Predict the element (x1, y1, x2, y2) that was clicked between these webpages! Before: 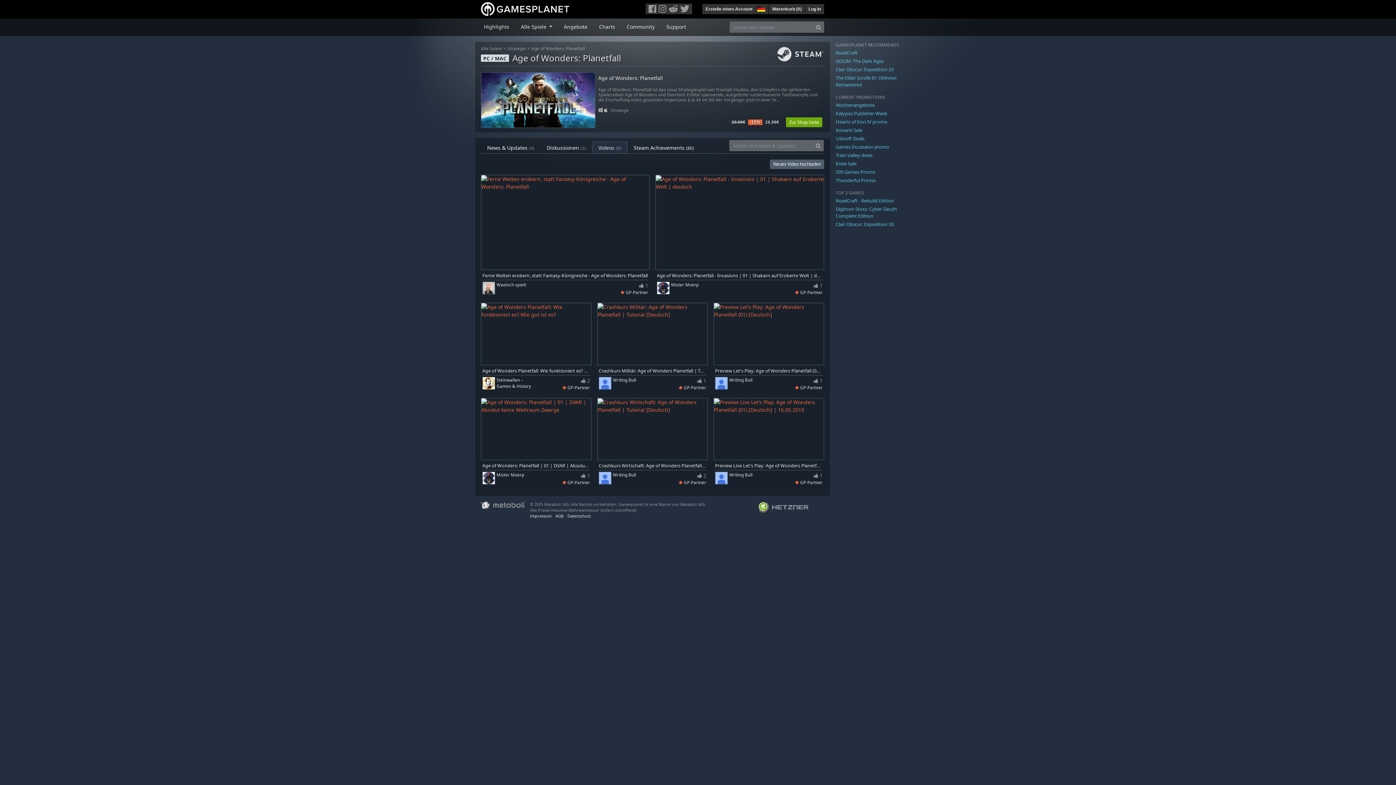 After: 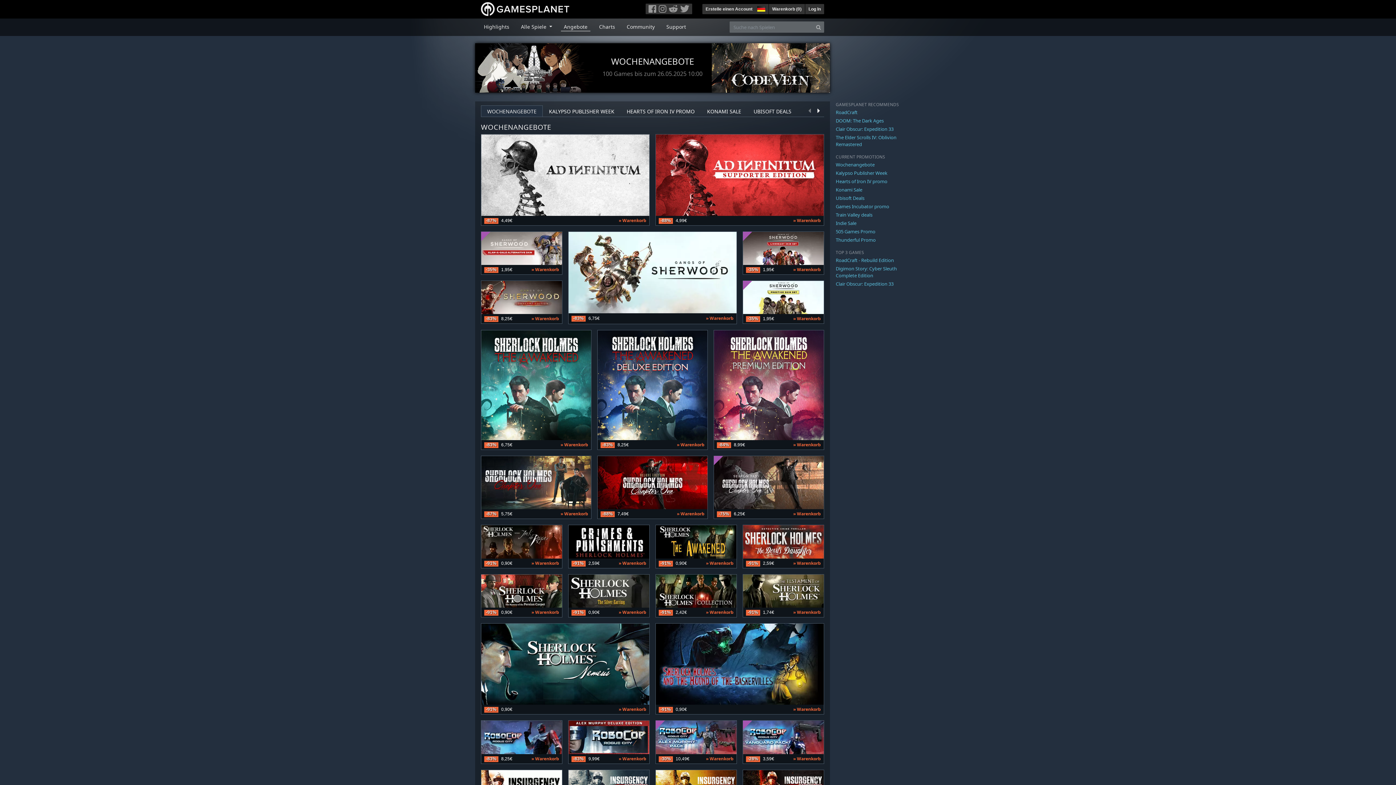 Action: label: Angebote bbox: (561, 19, 590, 31)